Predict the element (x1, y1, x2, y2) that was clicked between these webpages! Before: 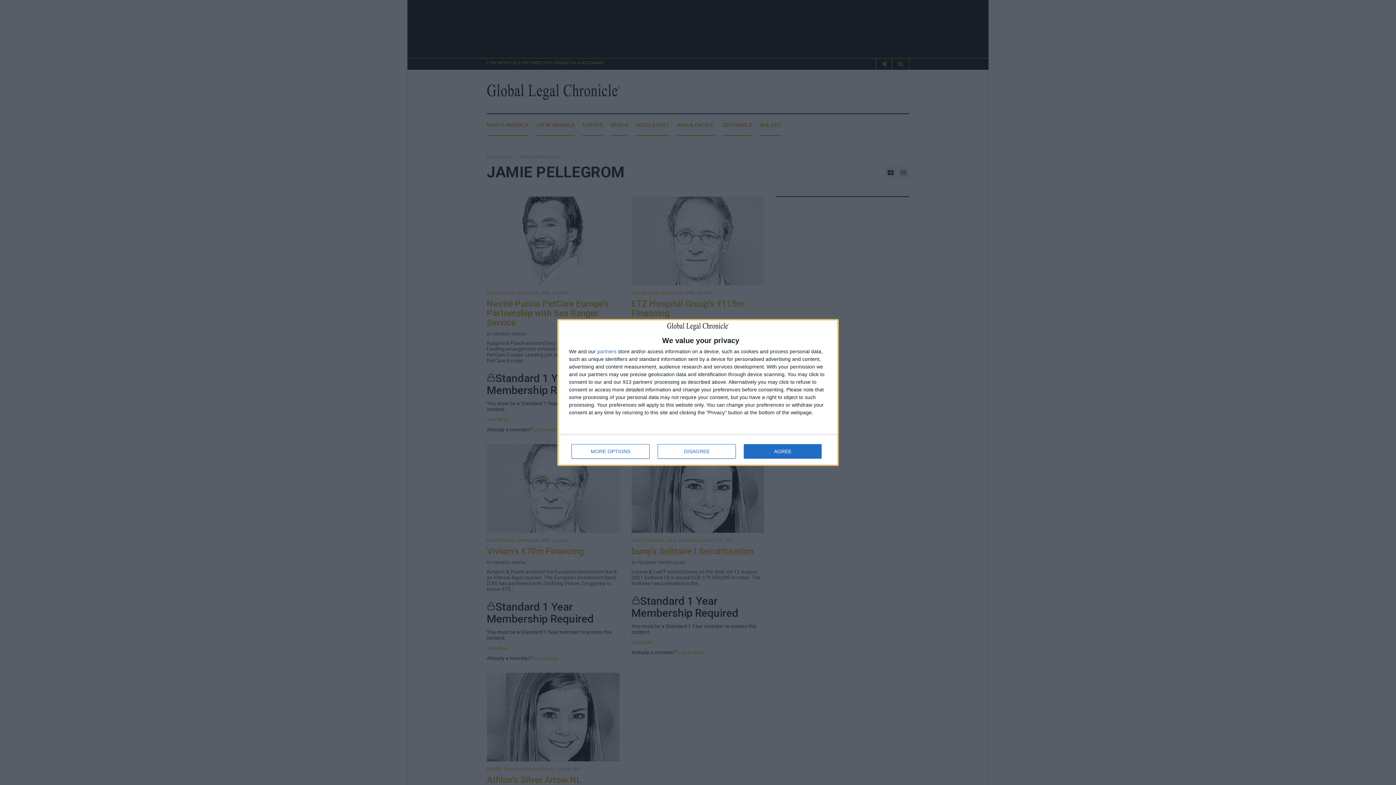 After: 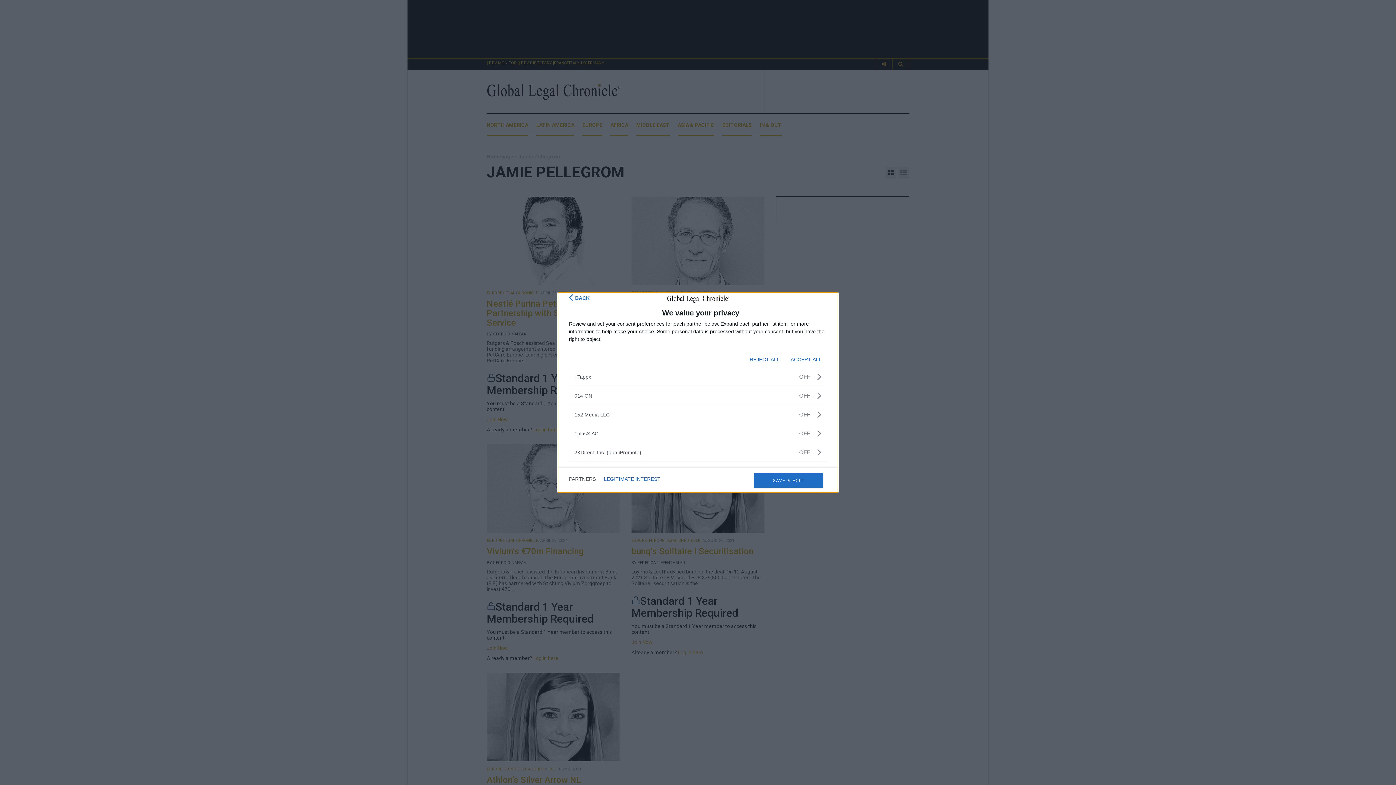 Action: label: partners bbox: (597, 348, 616, 354)